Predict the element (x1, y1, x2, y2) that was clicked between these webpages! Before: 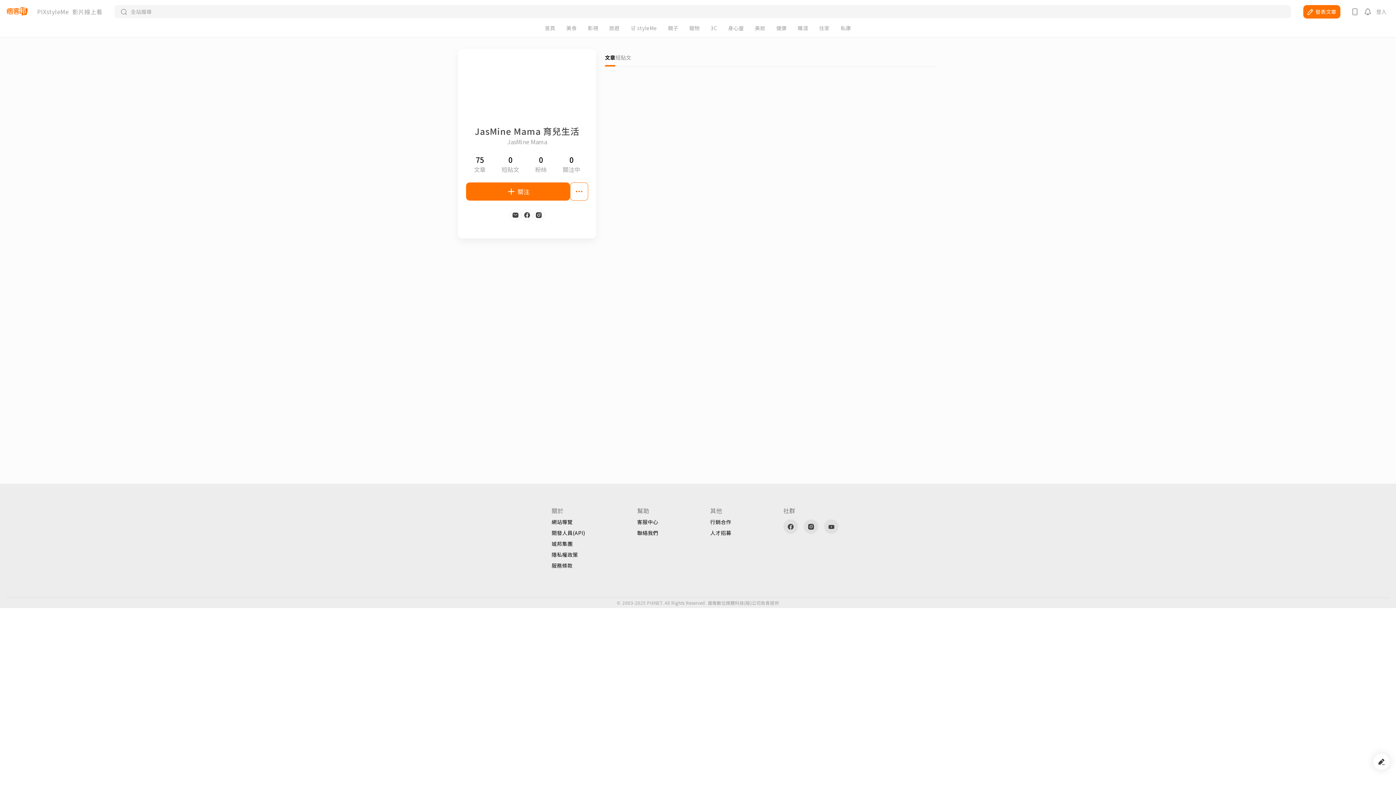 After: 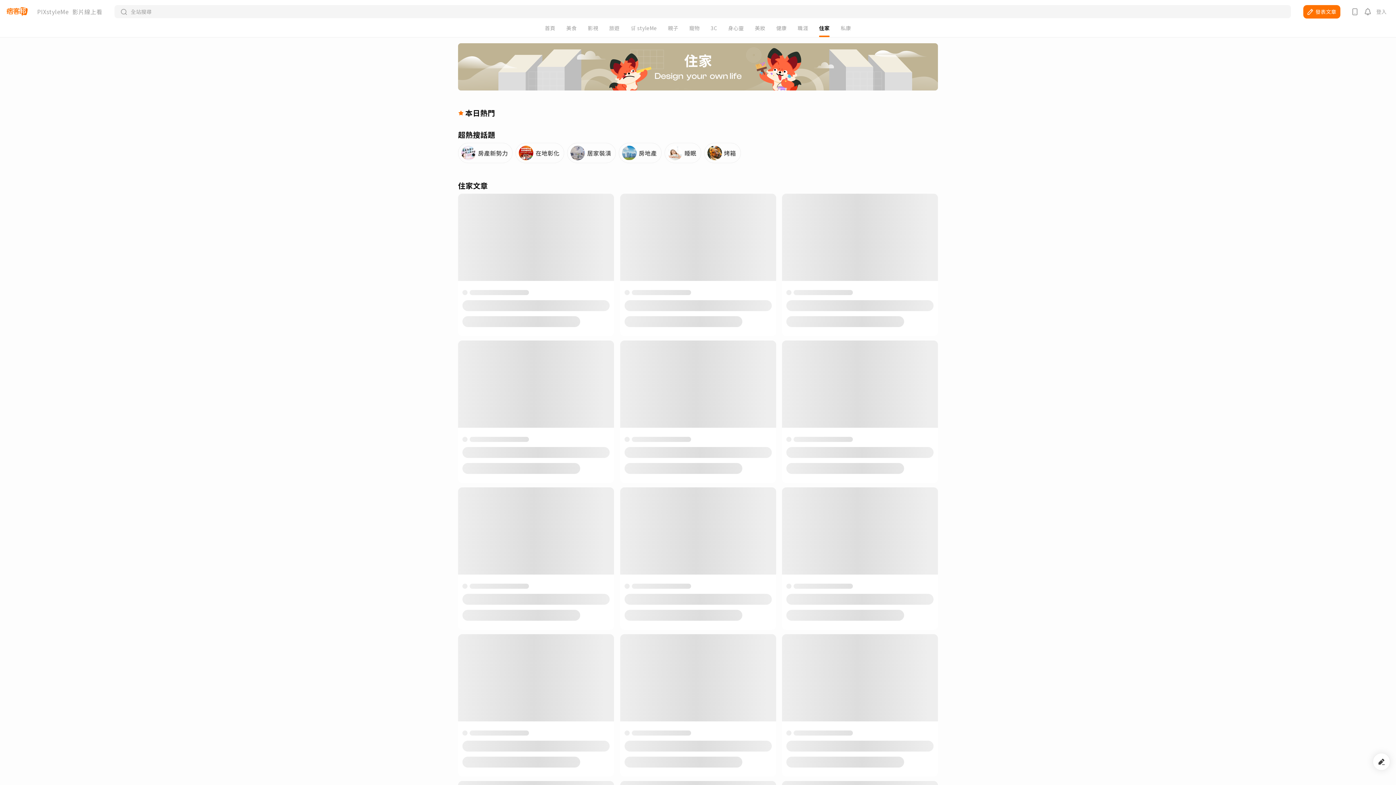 Action: bbox: (819, 25, 829, 30) label: 住家